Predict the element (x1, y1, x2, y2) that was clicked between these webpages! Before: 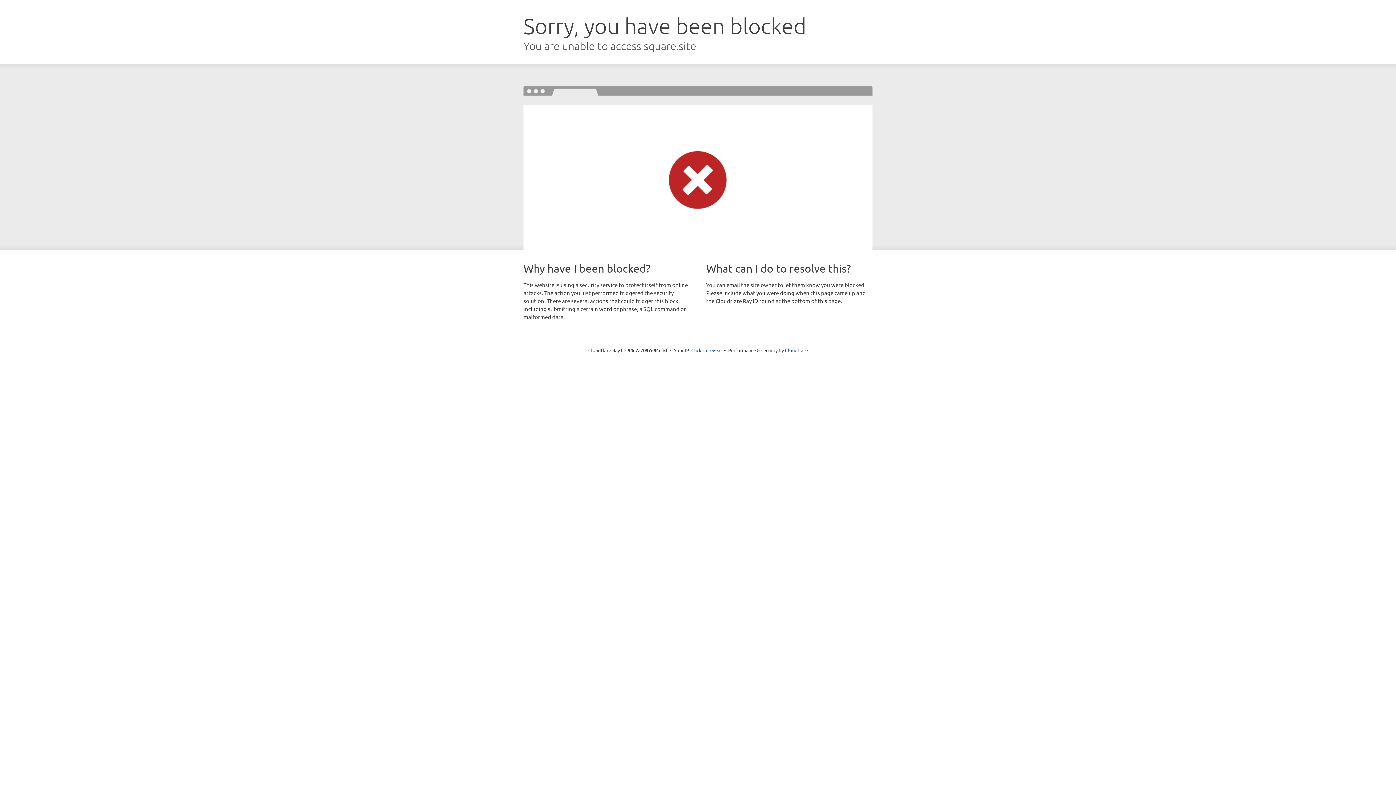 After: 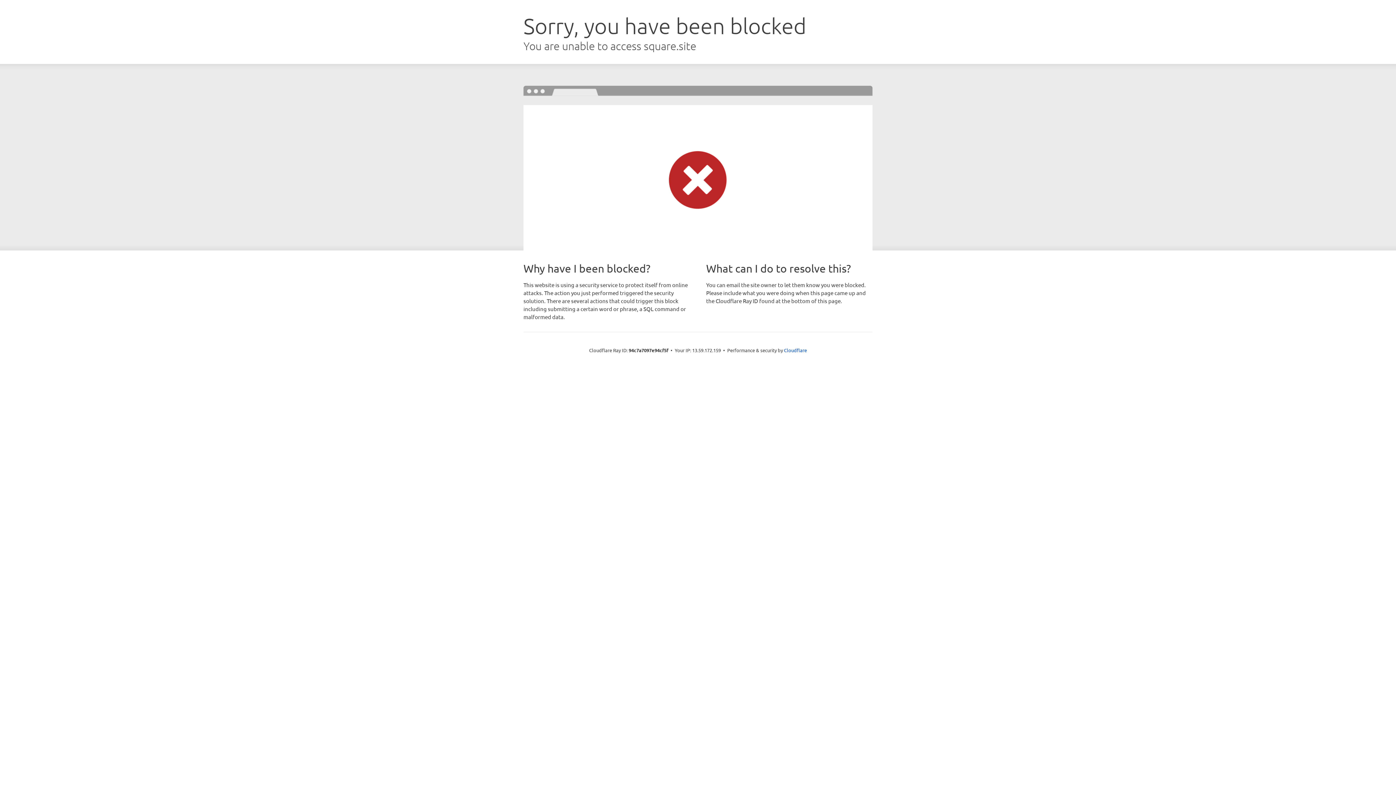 Action: bbox: (691, 346, 722, 353) label: Click to reveal